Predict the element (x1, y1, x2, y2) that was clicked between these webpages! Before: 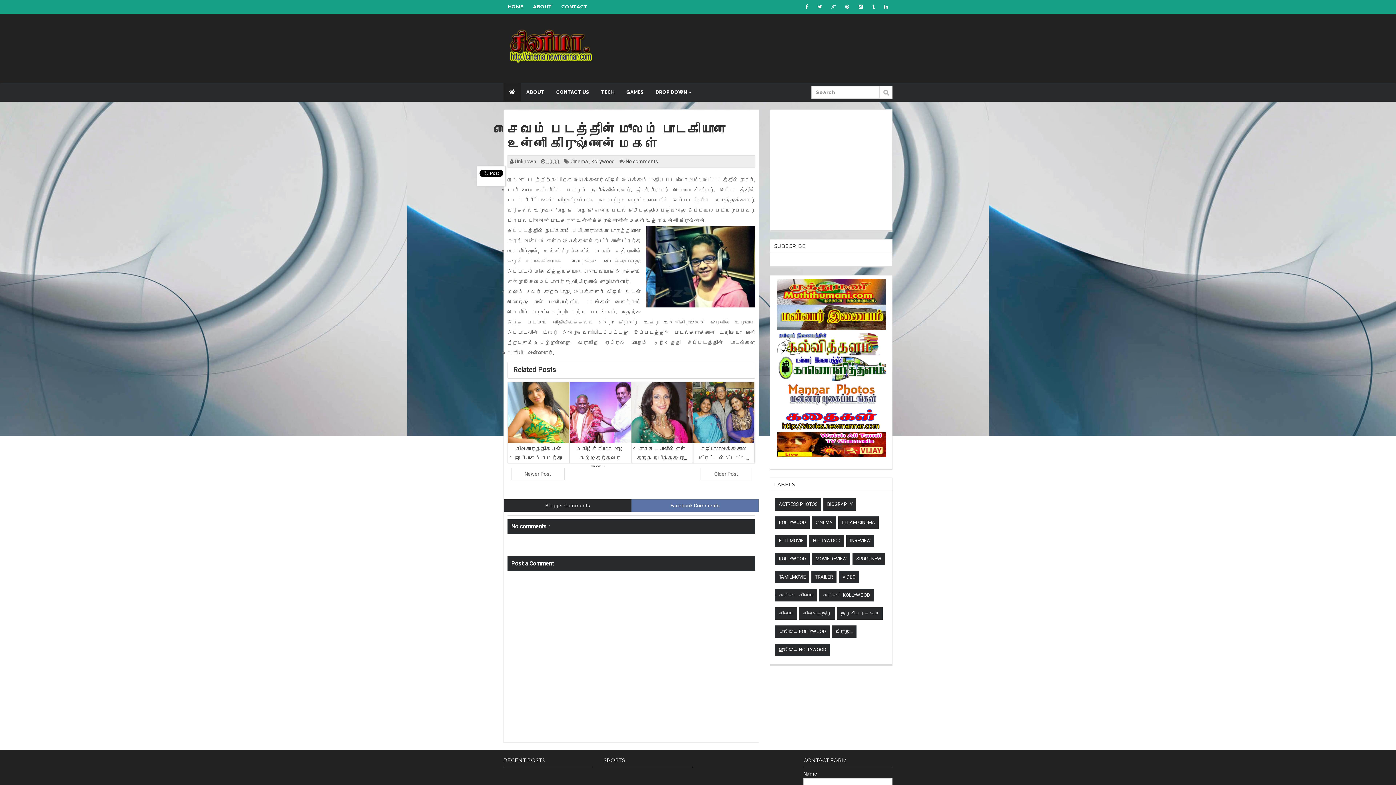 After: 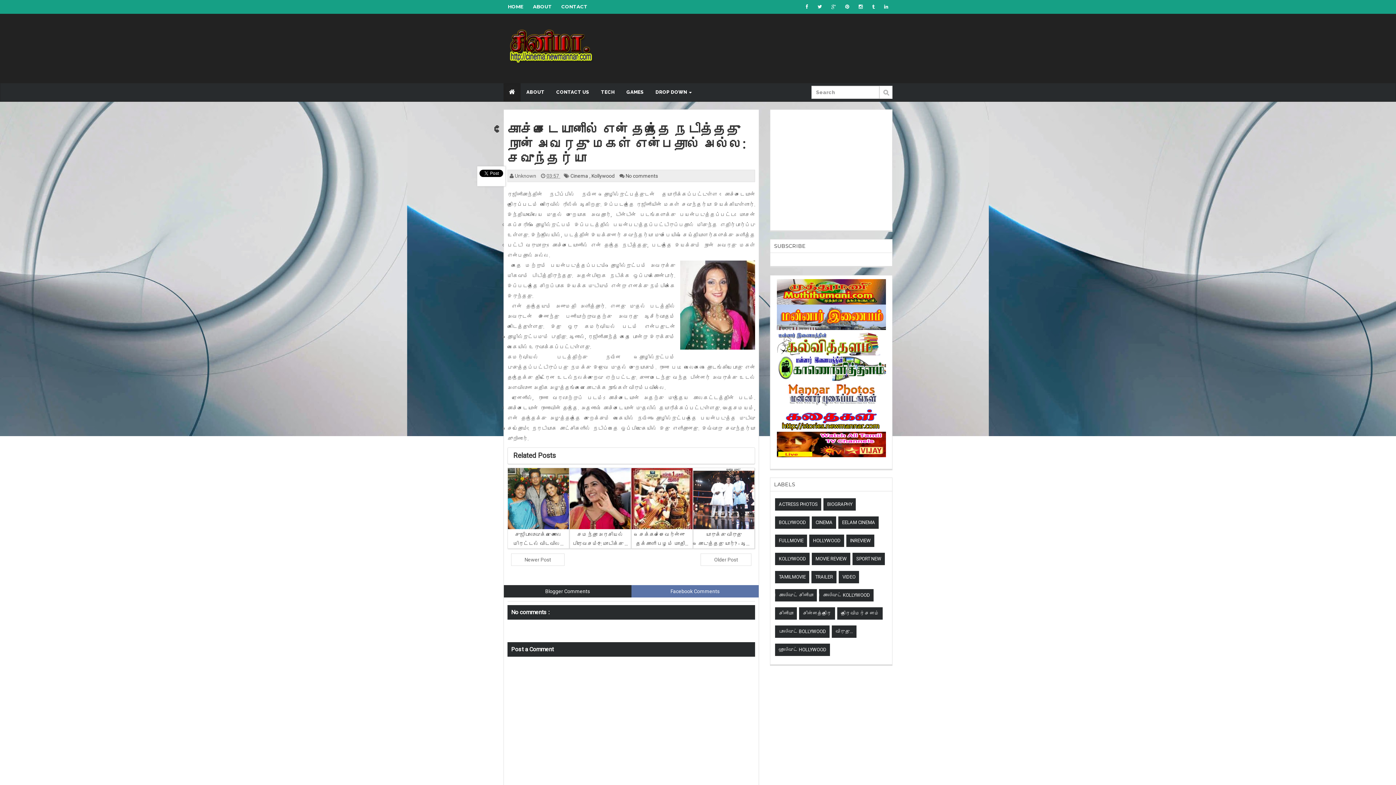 Action: bbox: (631, 382, 693, 463) label: கோச்சடையானில் என் தந்தை நடித்தது நா...